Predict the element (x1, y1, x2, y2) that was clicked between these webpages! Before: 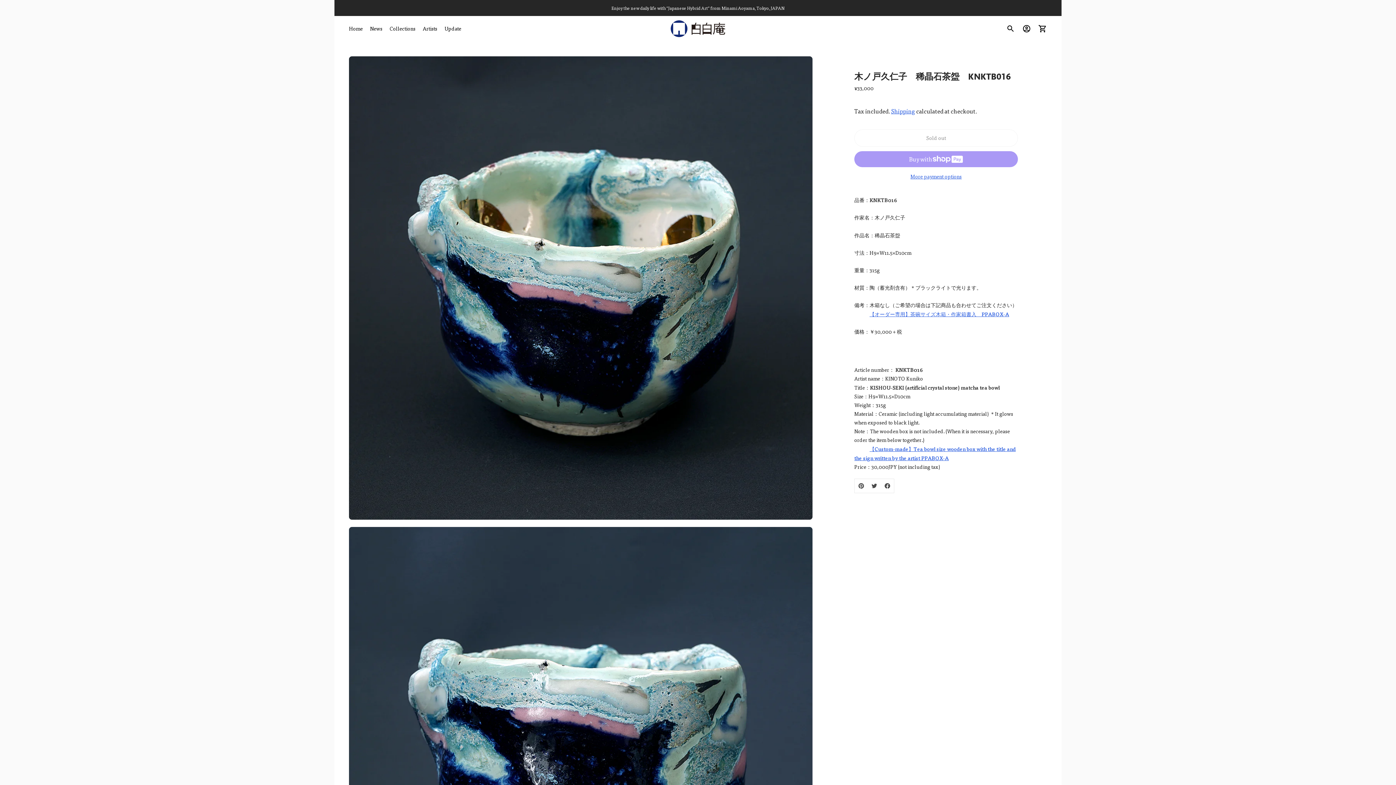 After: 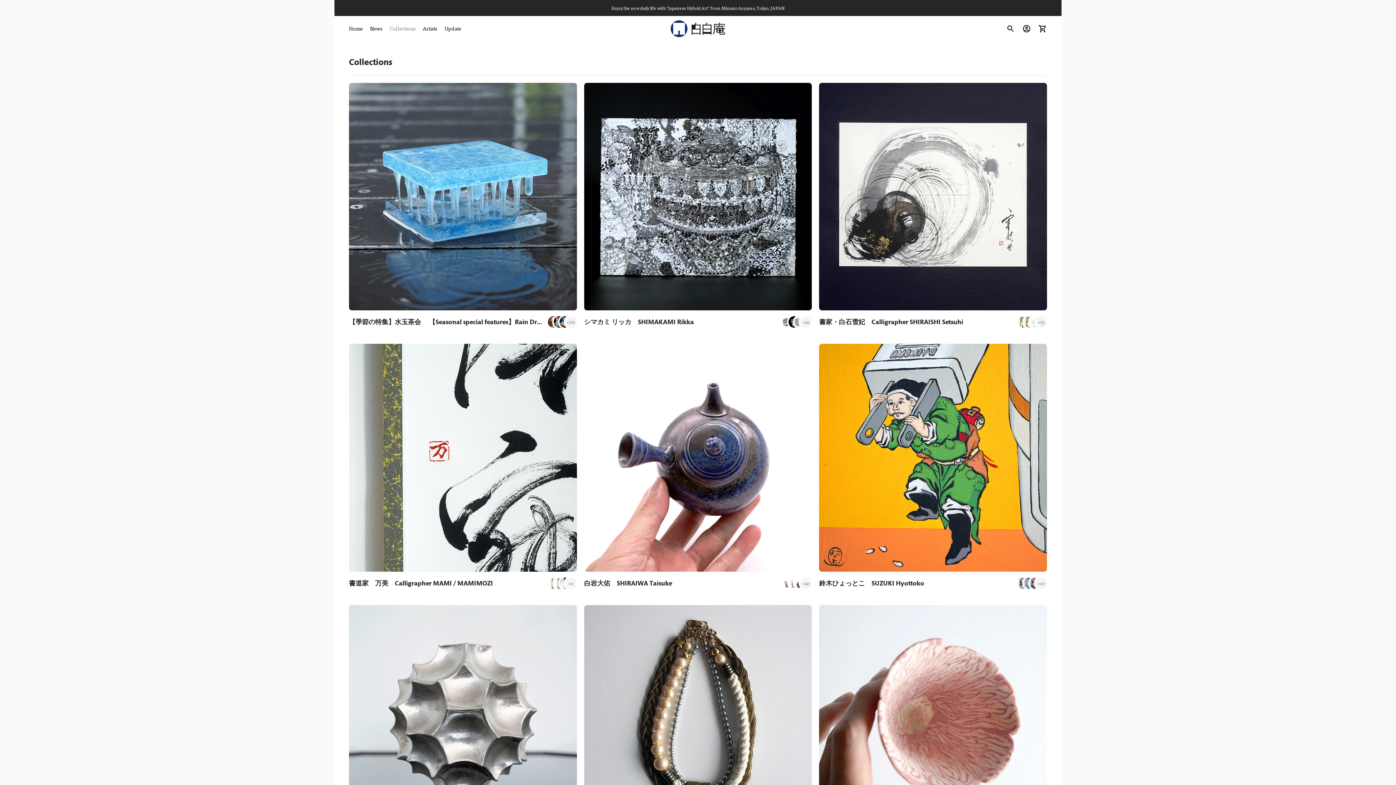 Action: bbox: (389, 20, 415, 36) label: Collections